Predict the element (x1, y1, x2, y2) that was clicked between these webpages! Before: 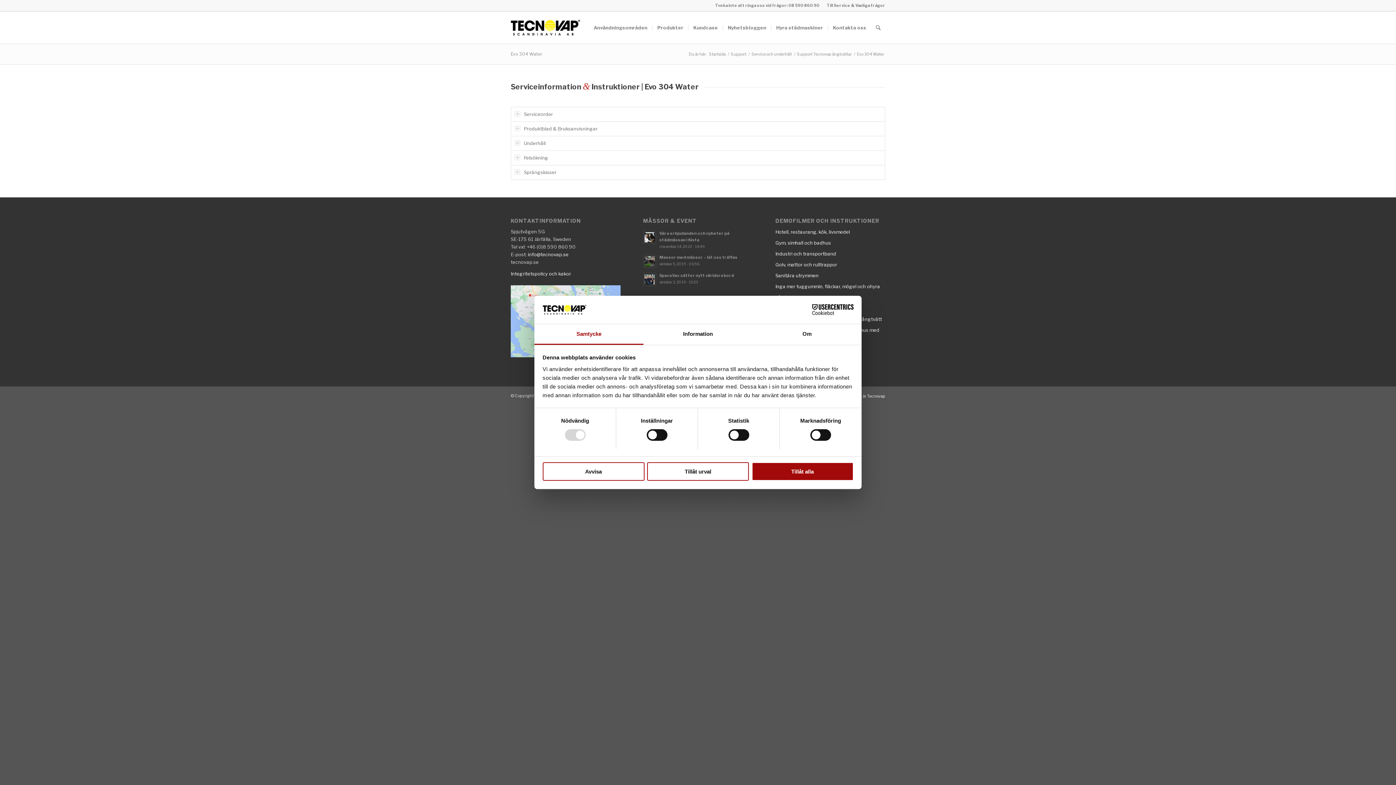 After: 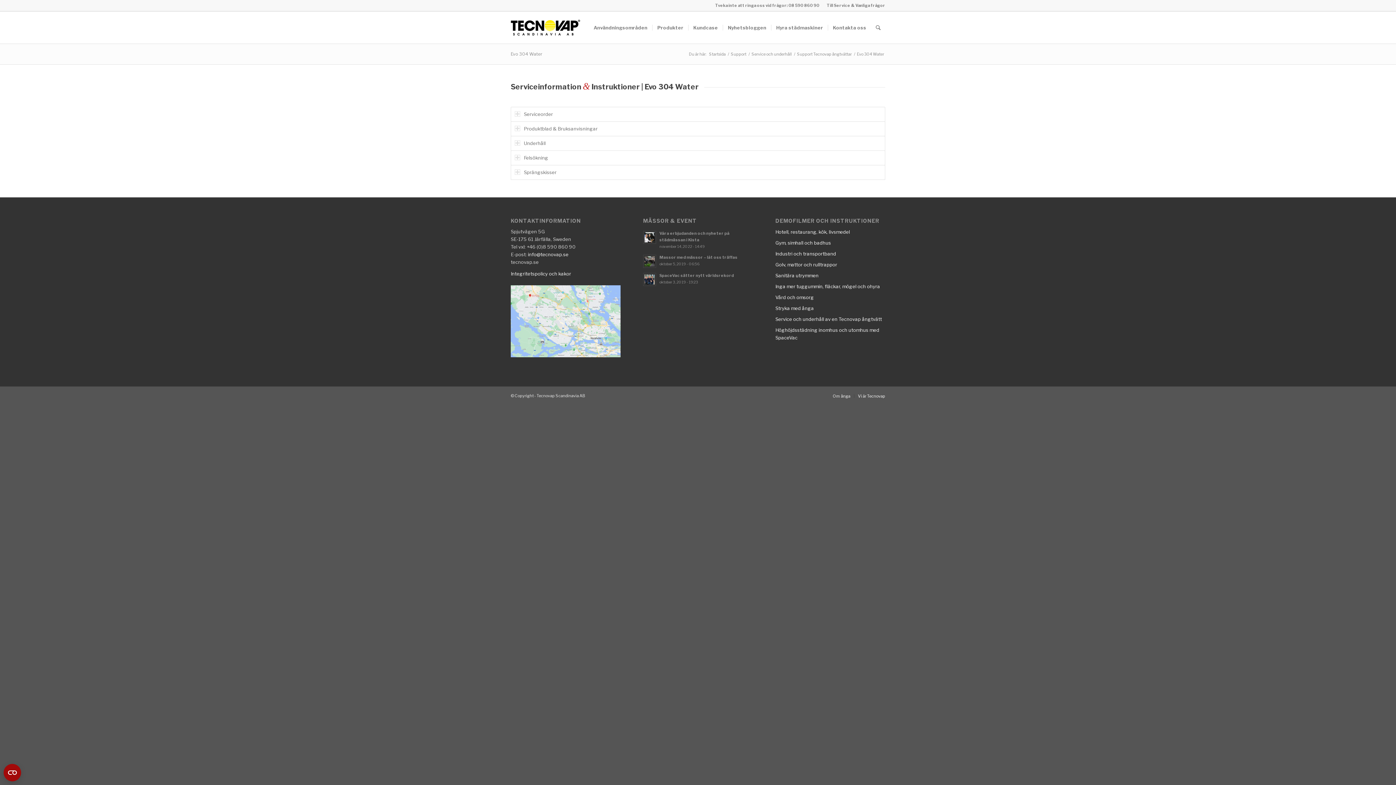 Action: label: Avvisa bbox: (542, 462, 644, 480)